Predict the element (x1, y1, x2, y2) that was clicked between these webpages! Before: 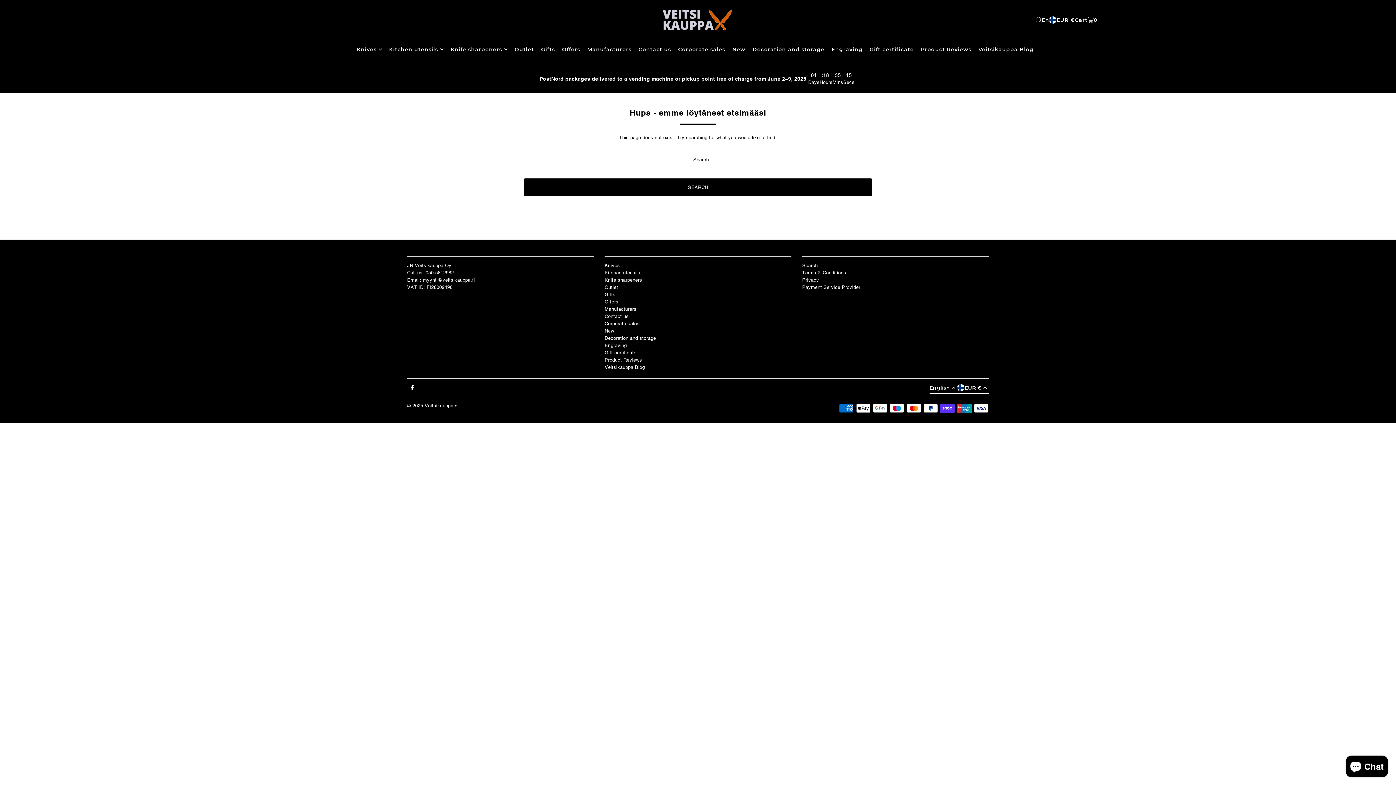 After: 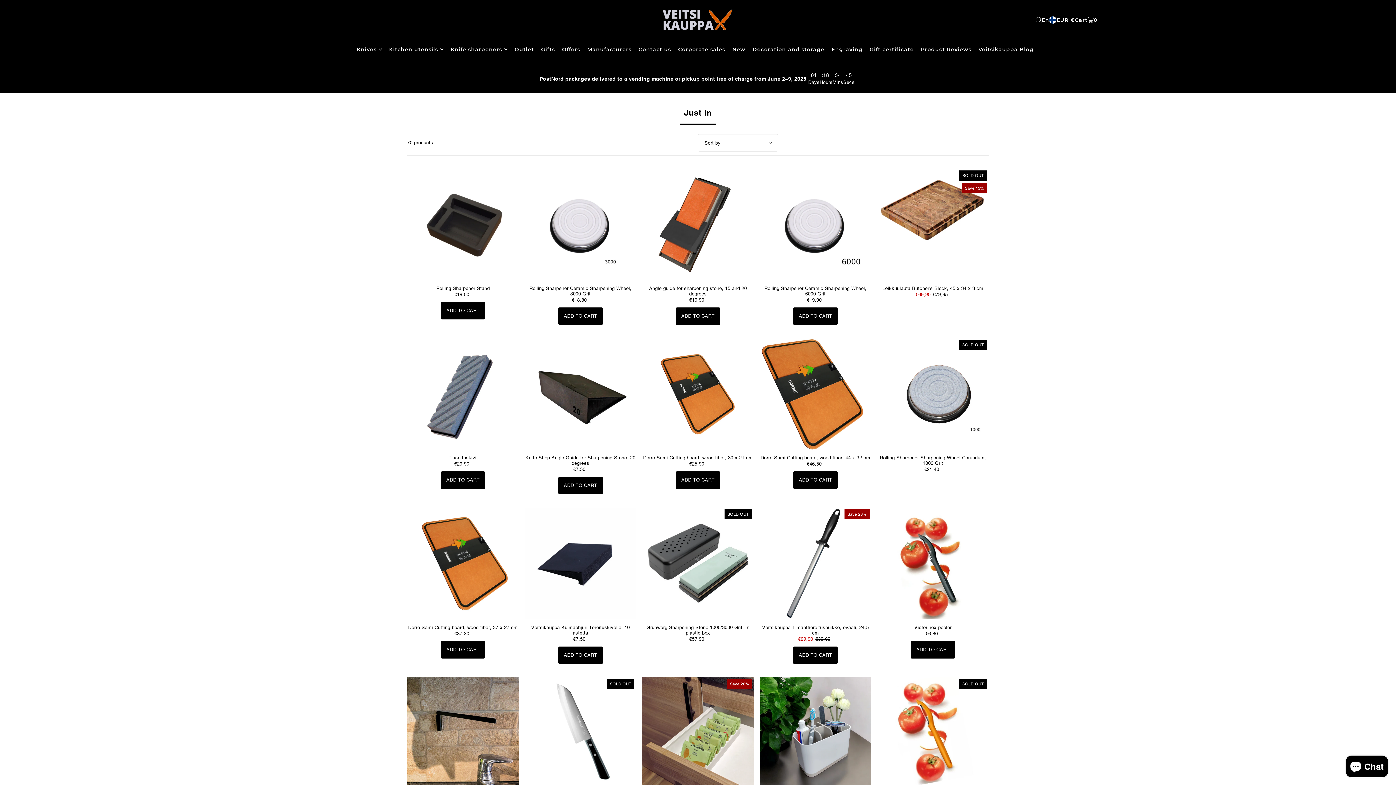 Action: label: New bbox: (604, 328, 614, 333)